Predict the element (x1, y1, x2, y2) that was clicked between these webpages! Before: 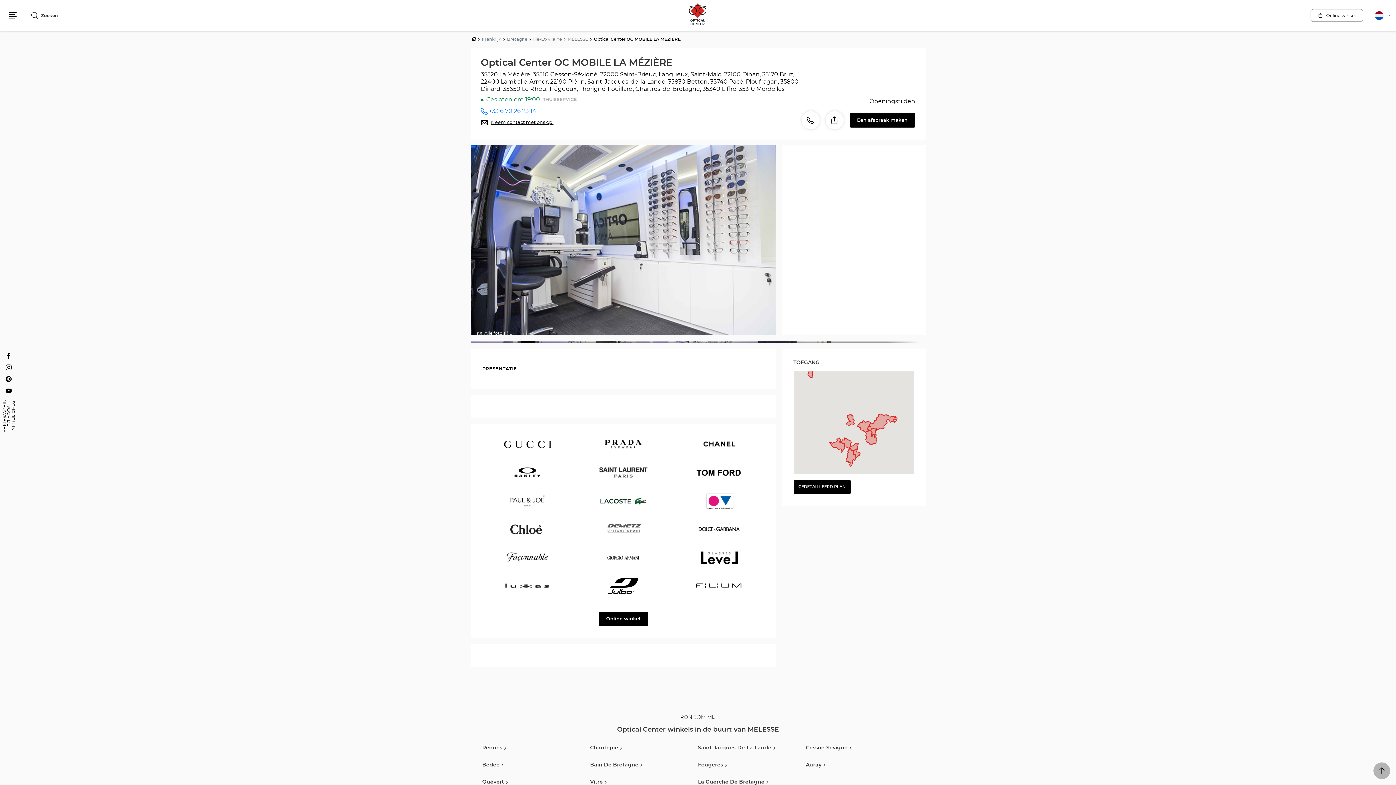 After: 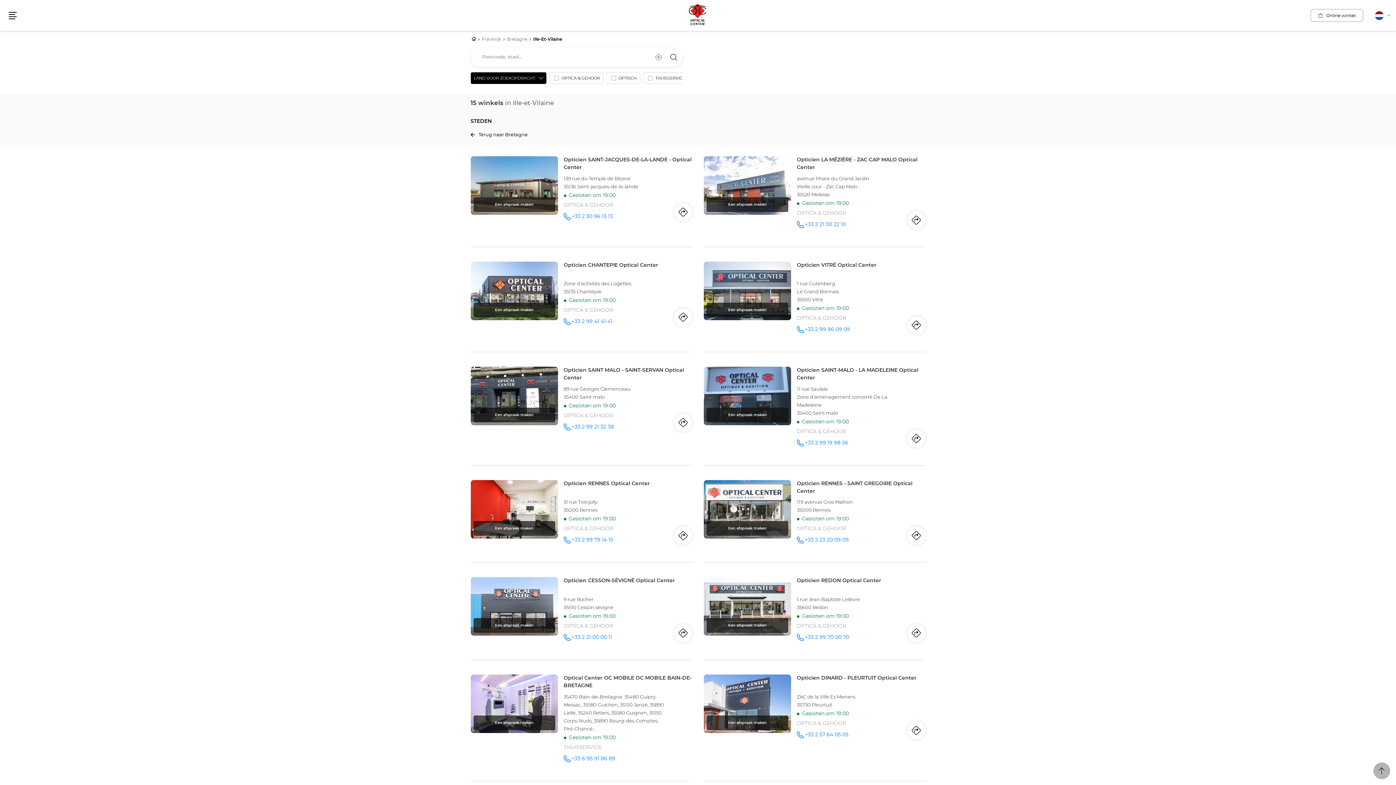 Action: label: Ille-Et-Vilaine bbox: (533, 37, 562, 41)